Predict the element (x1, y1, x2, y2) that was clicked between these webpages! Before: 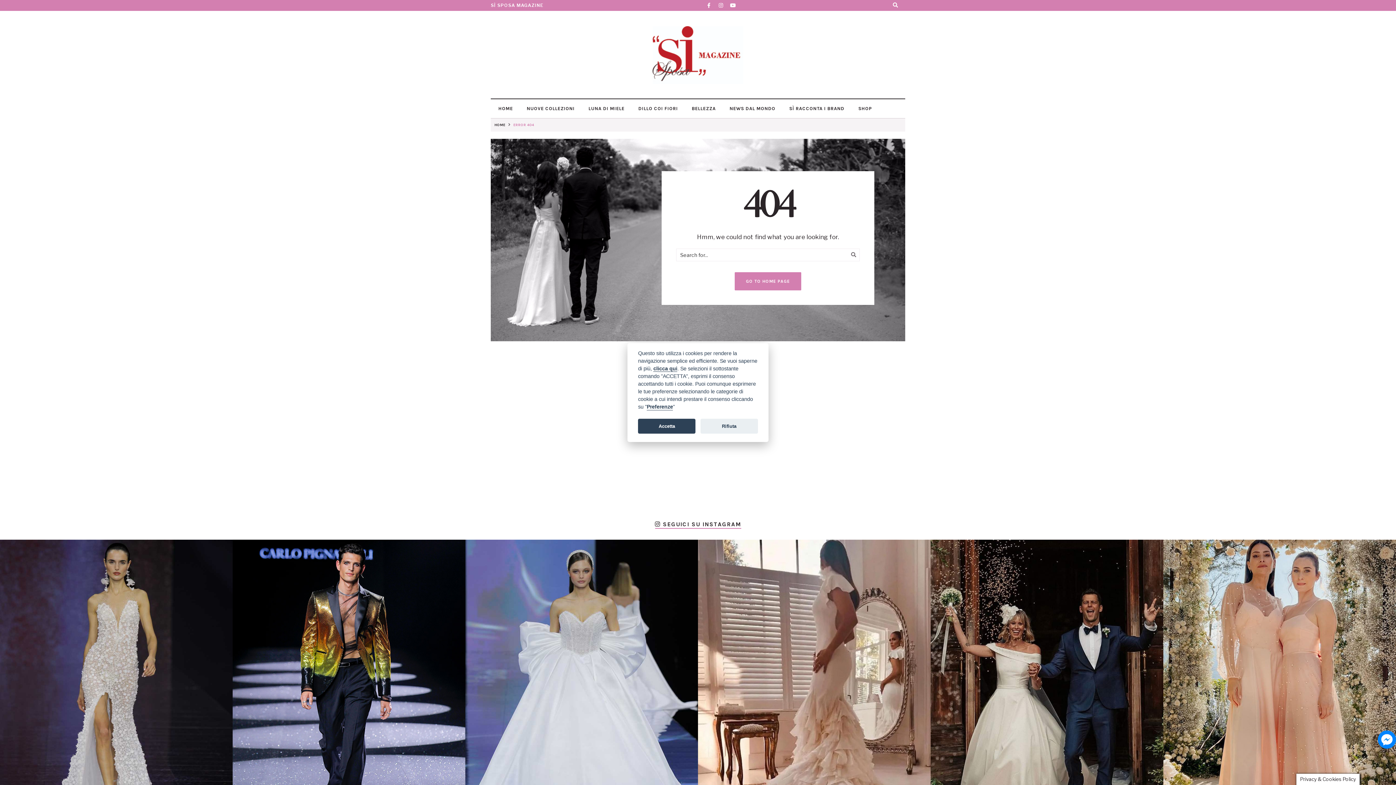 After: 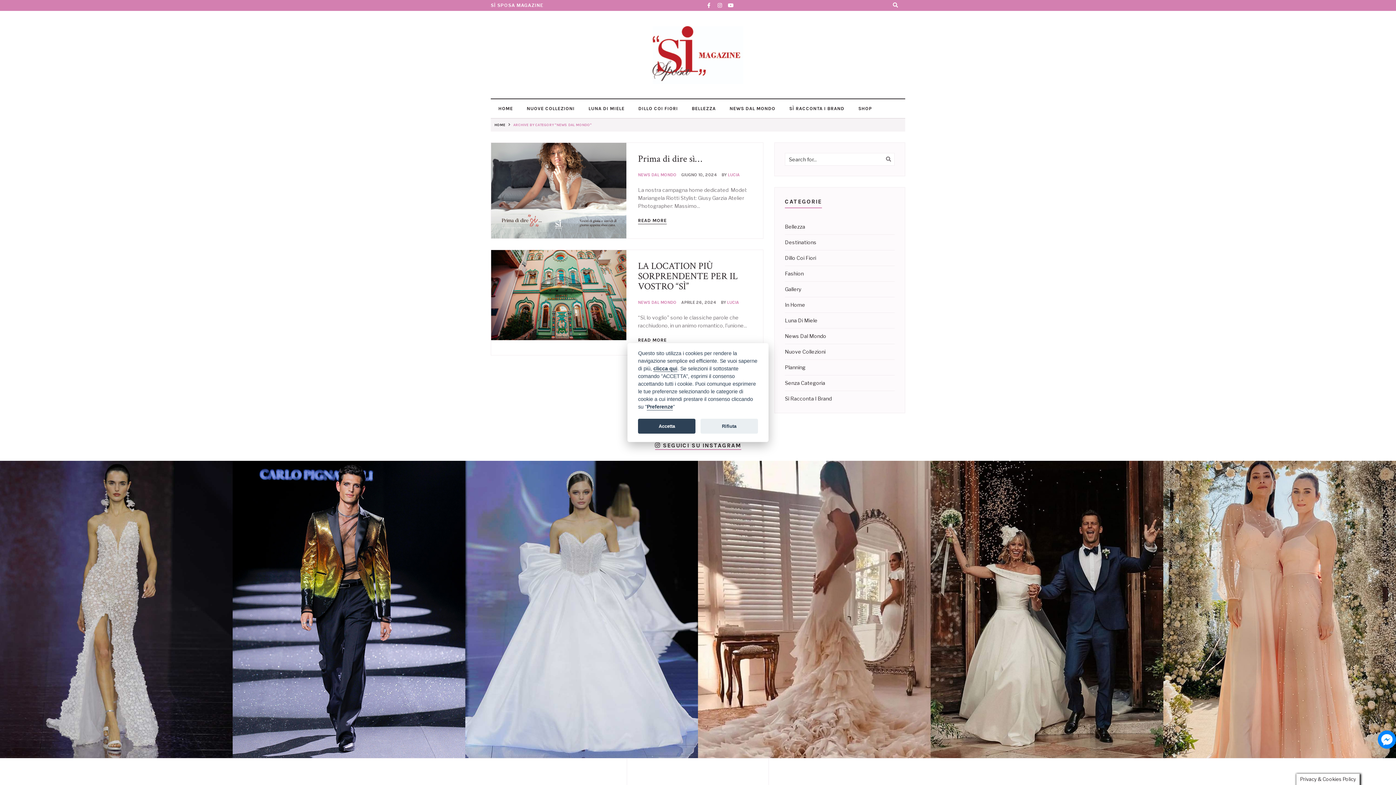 Action: bbox: (722, 99, 781, 118) label:  NEWS DAL MONDO